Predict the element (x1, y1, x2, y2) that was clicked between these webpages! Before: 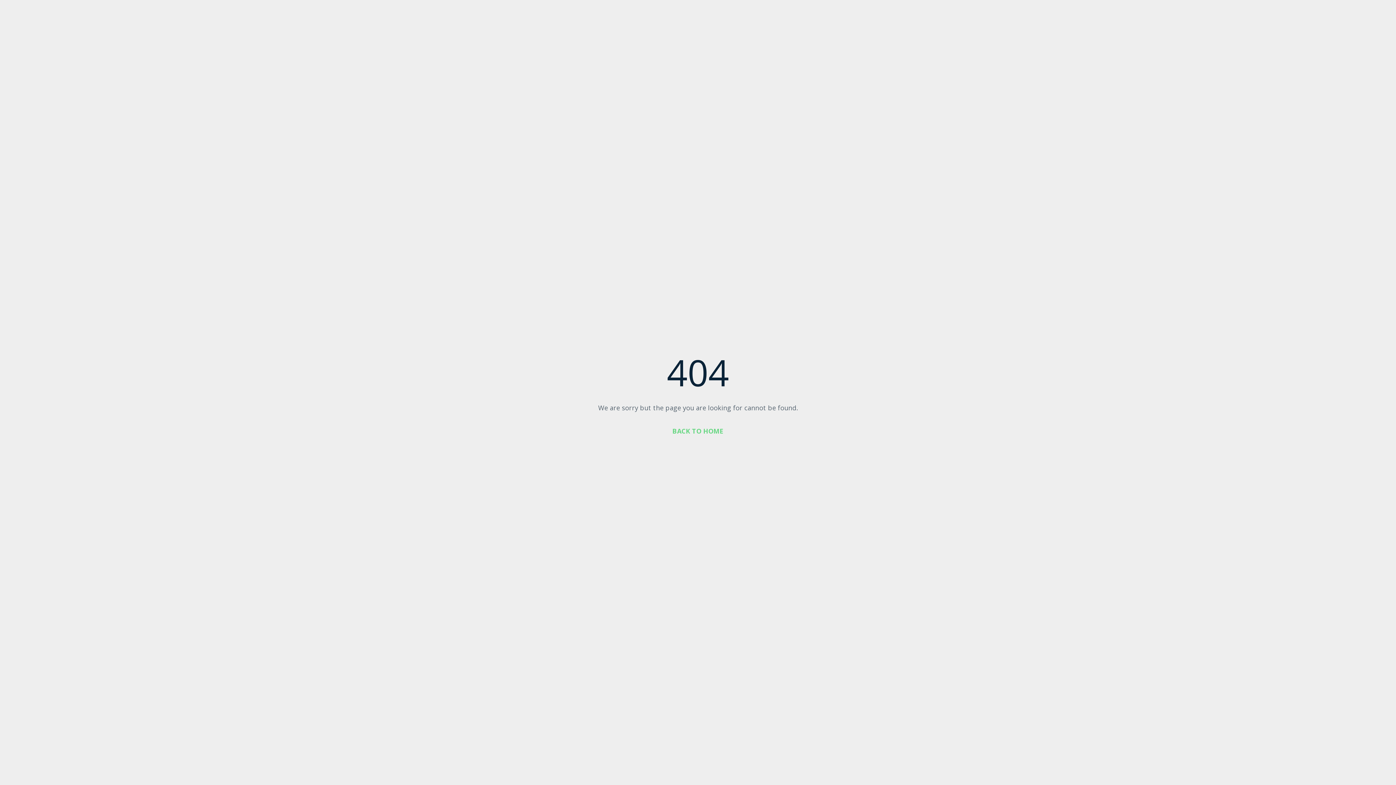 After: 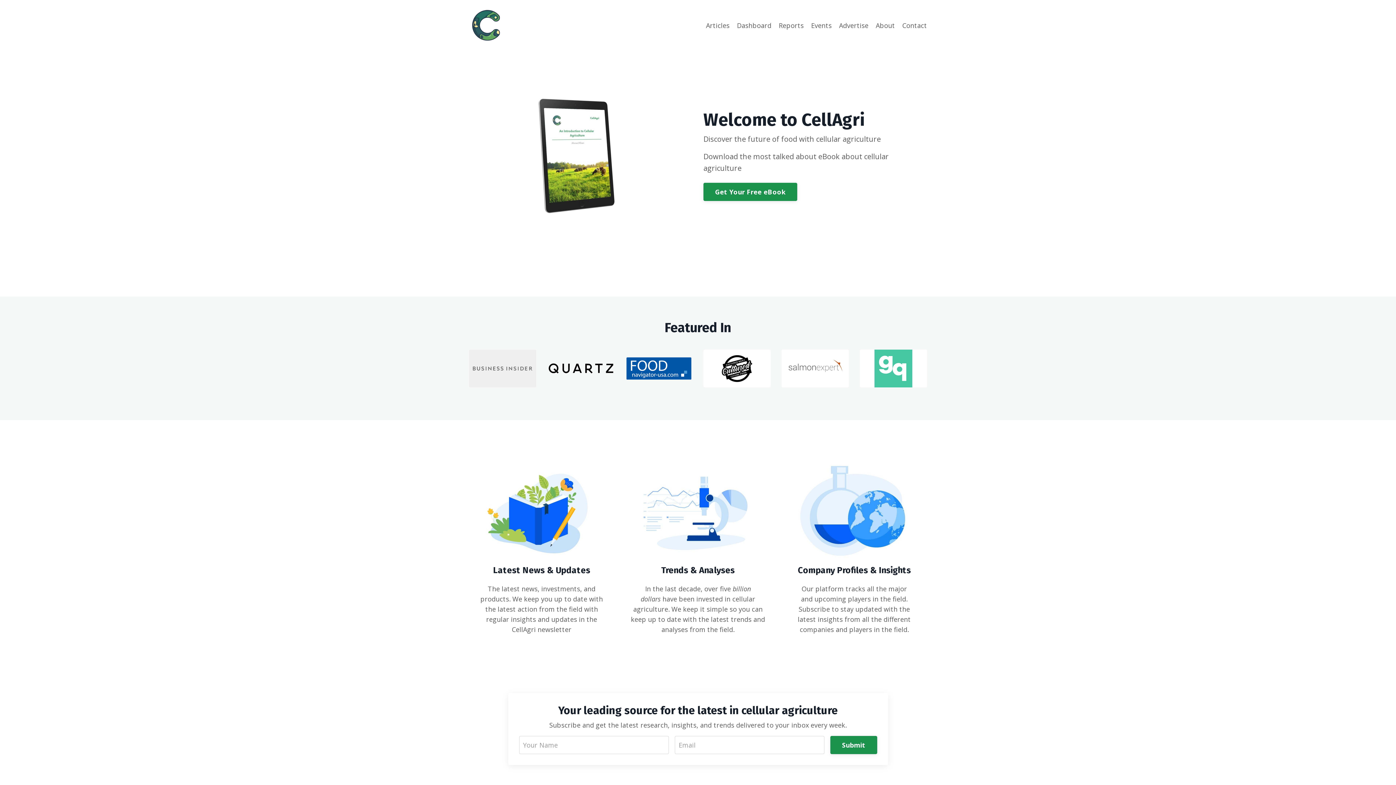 Action: bbox: (672, 426, 723, 435) label: BACK TO HOME